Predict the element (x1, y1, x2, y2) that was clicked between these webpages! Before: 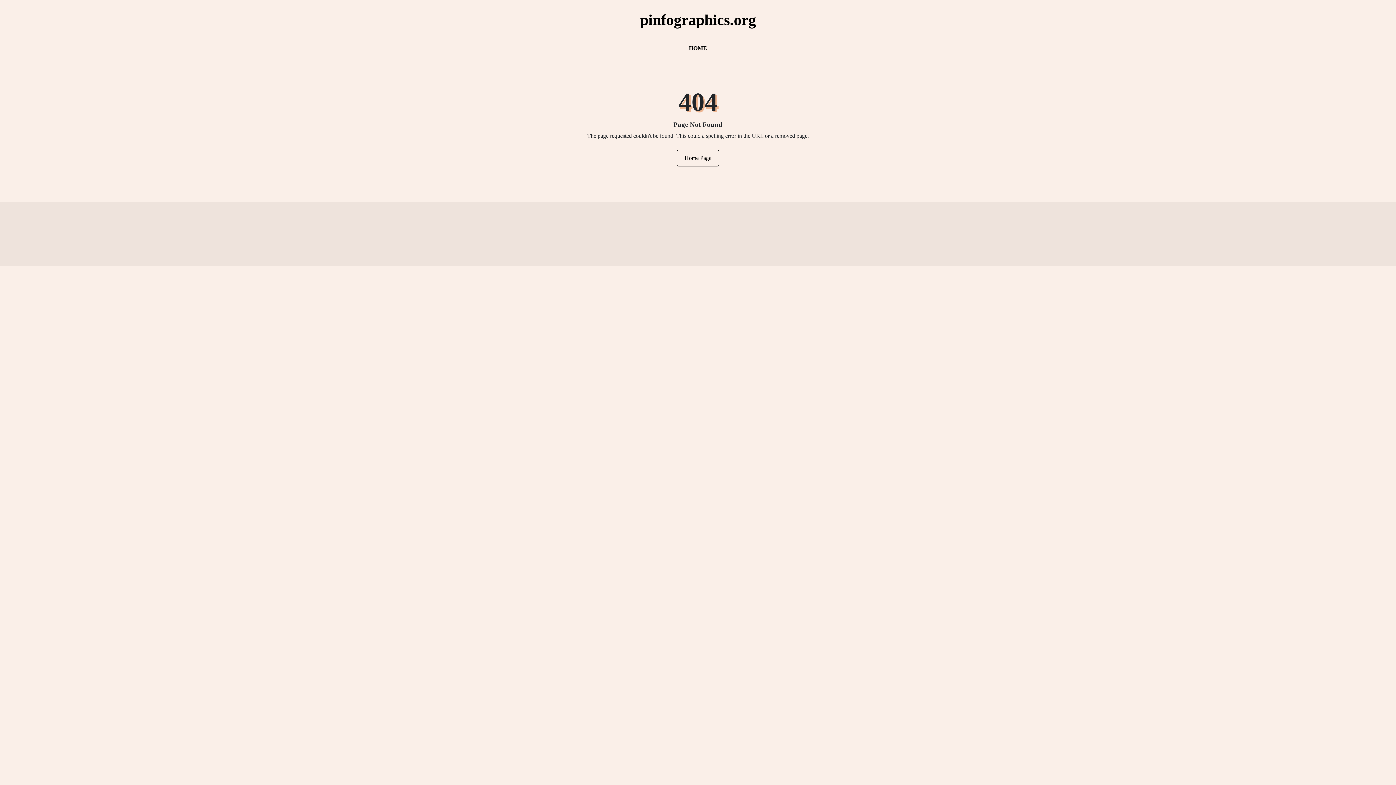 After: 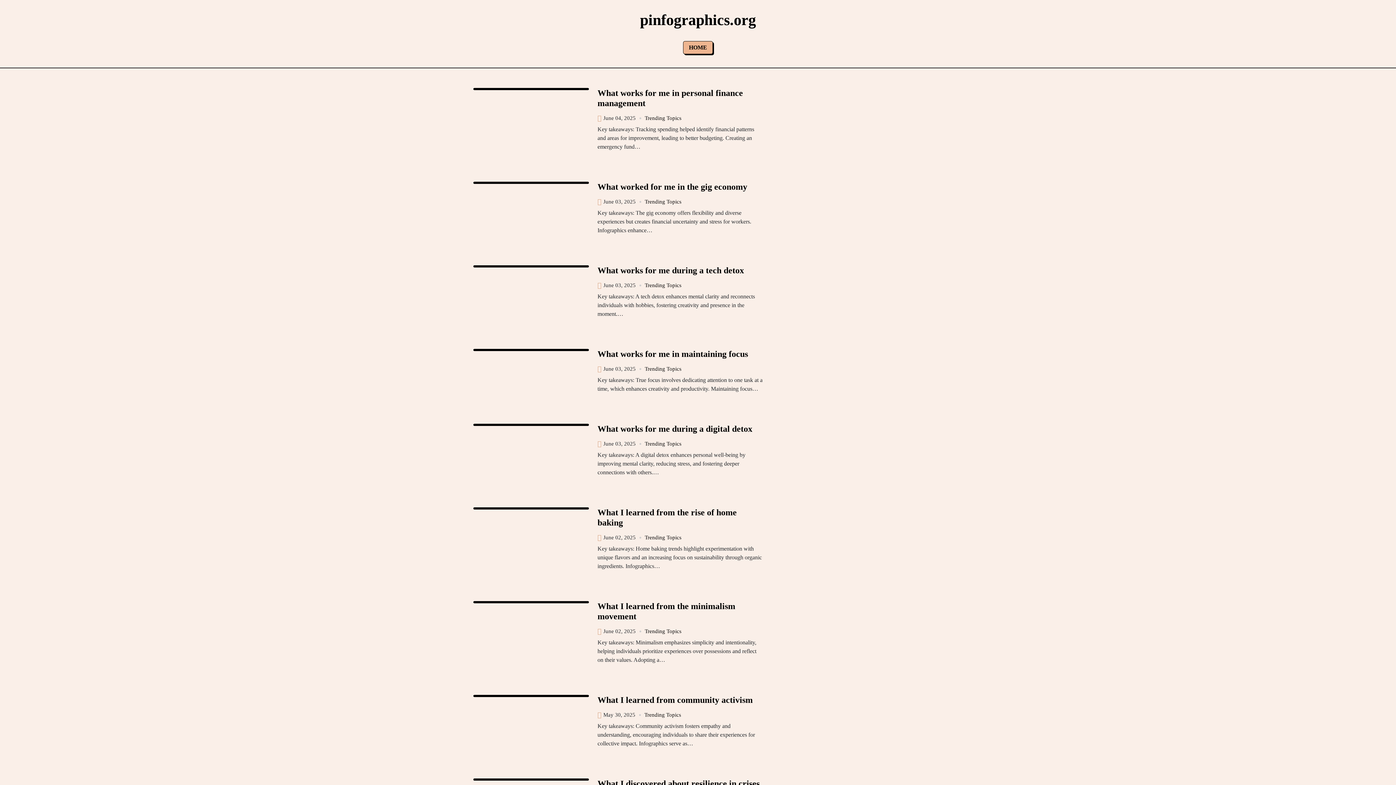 Action: label: HOME bbox: (683, 41, 713, 54)